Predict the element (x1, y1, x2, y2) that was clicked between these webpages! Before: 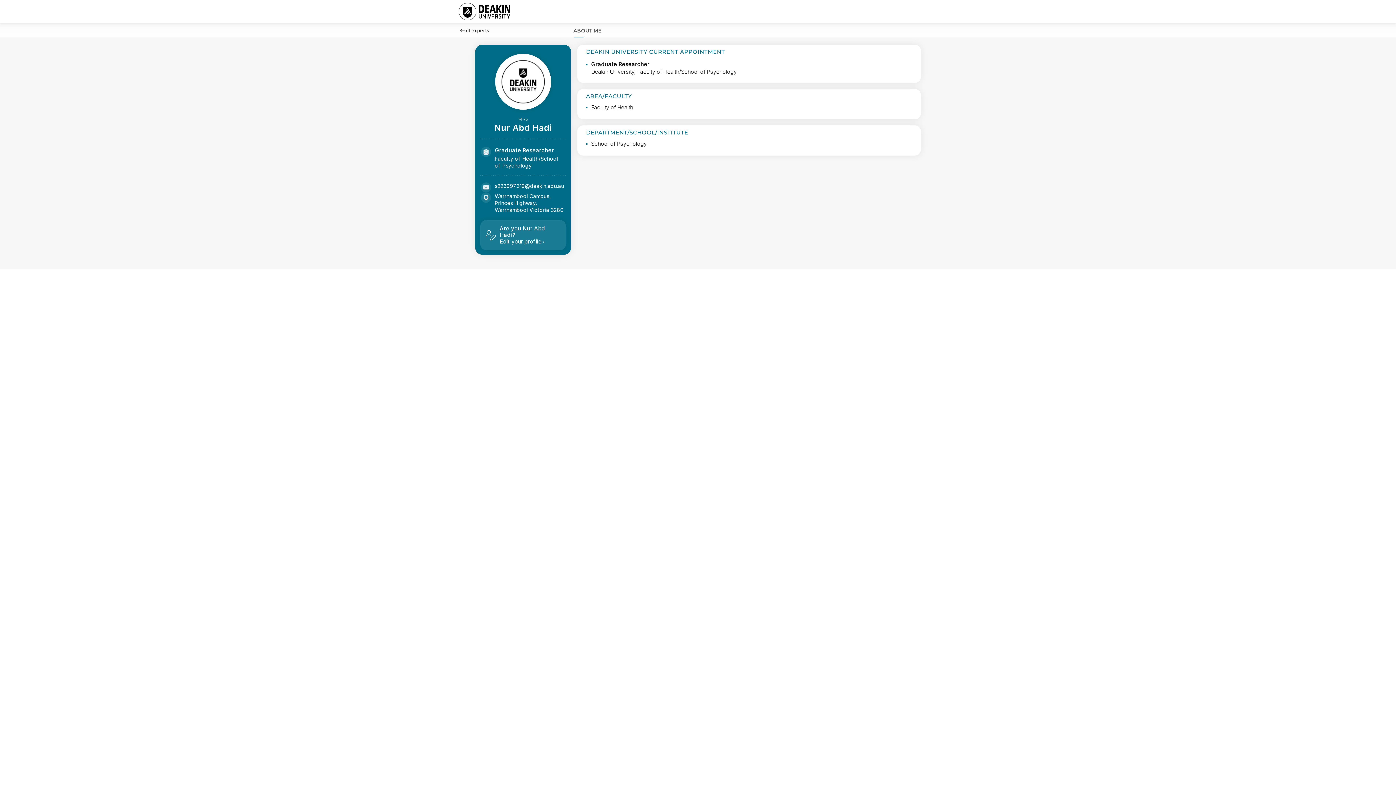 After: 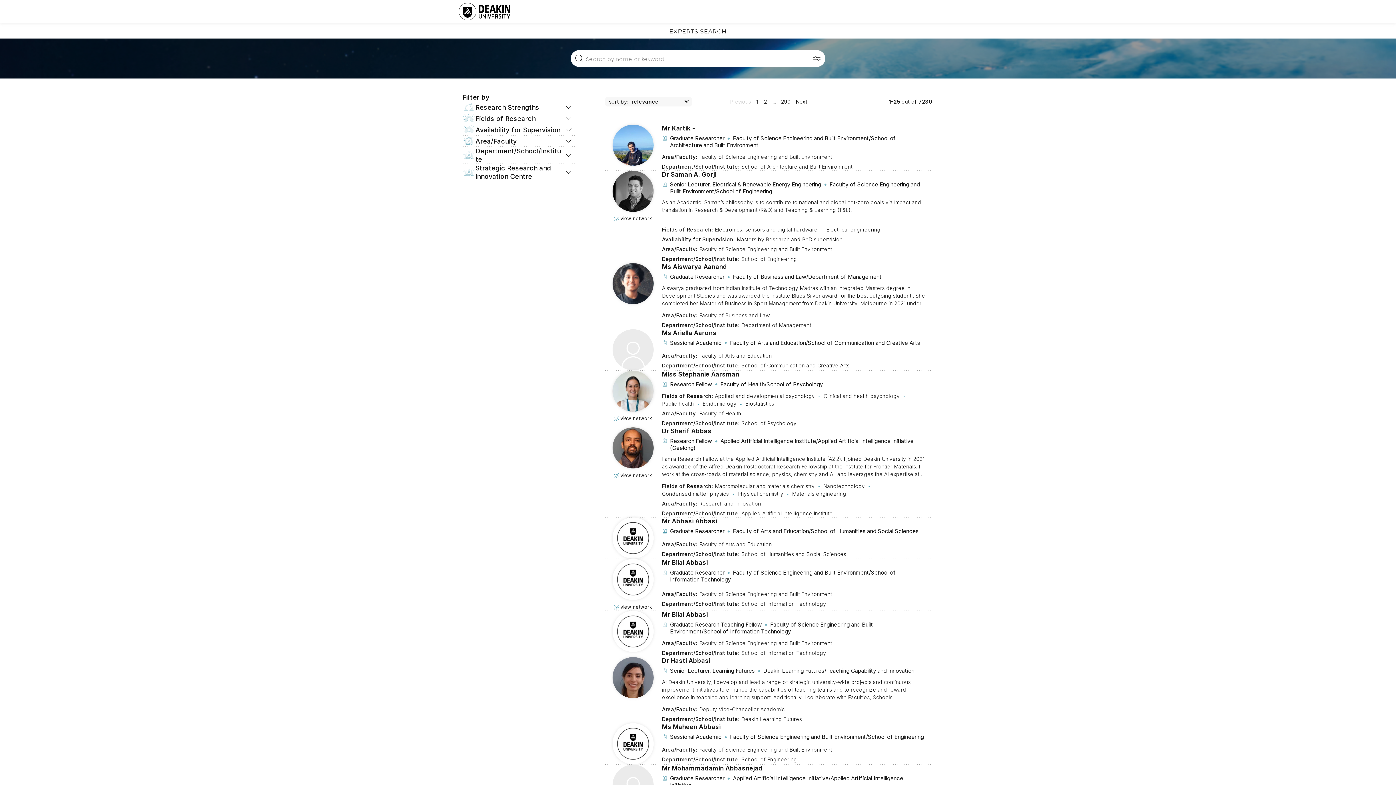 Action: bbox: (458, 27, 489, 33) label: all experts